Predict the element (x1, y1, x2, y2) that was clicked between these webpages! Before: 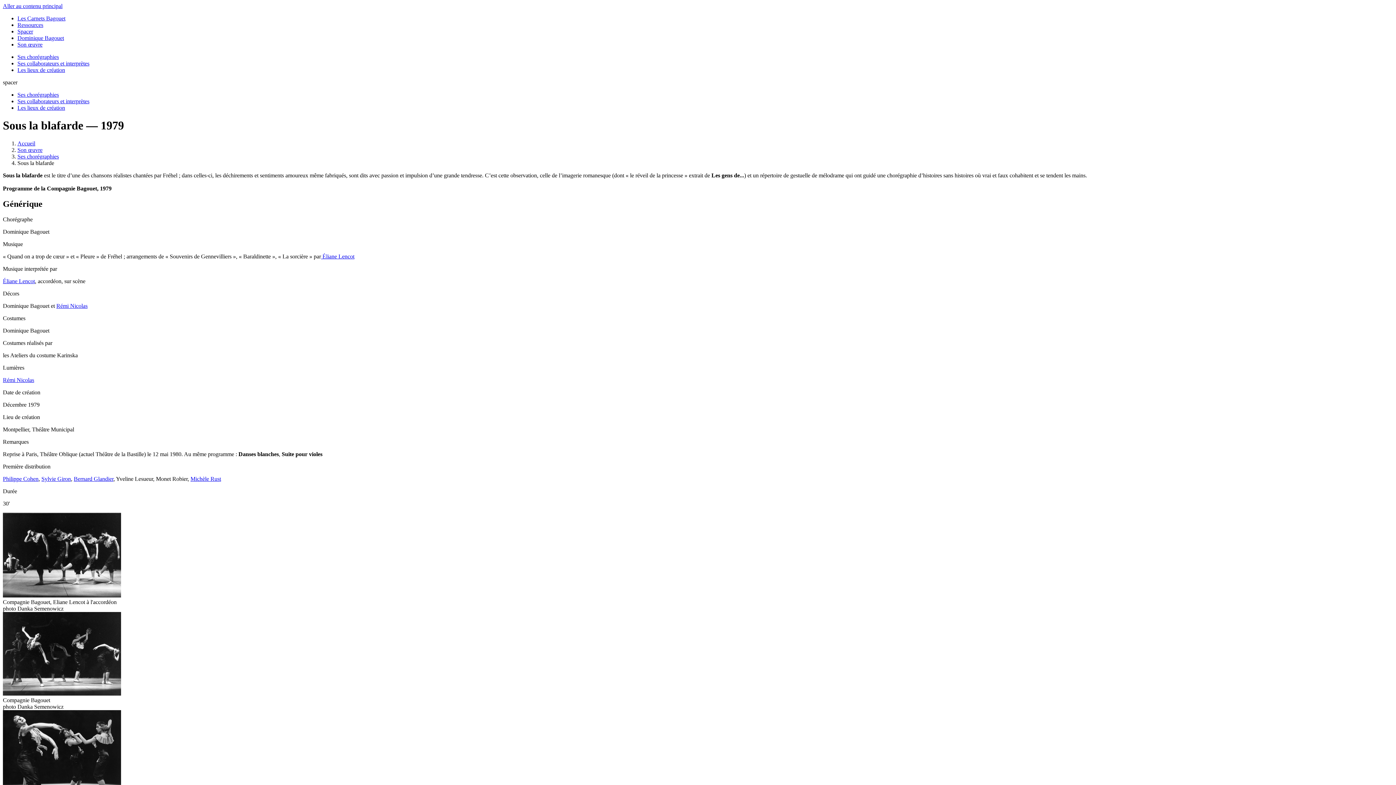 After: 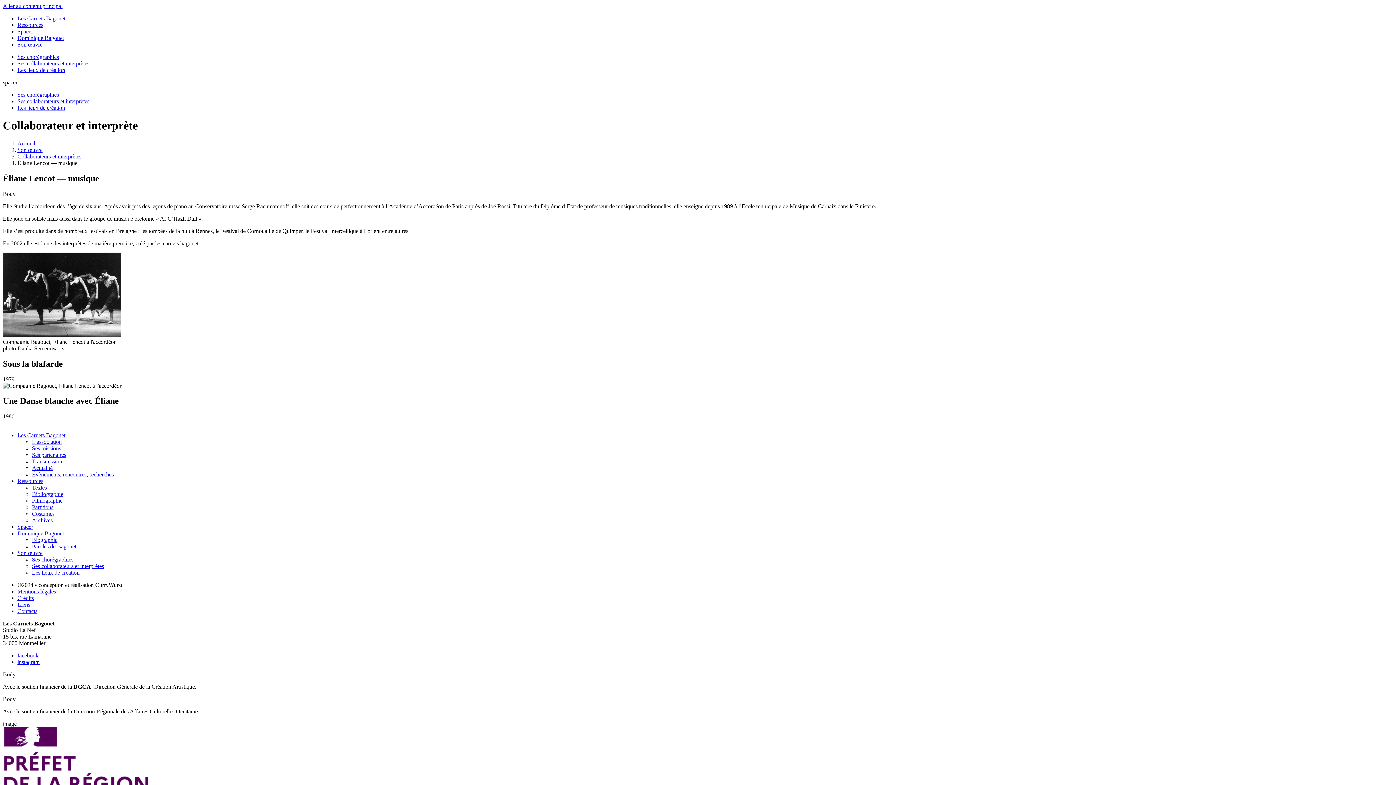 Action: label: Éliane Lencot bbox: (2, 278, 34, 284)